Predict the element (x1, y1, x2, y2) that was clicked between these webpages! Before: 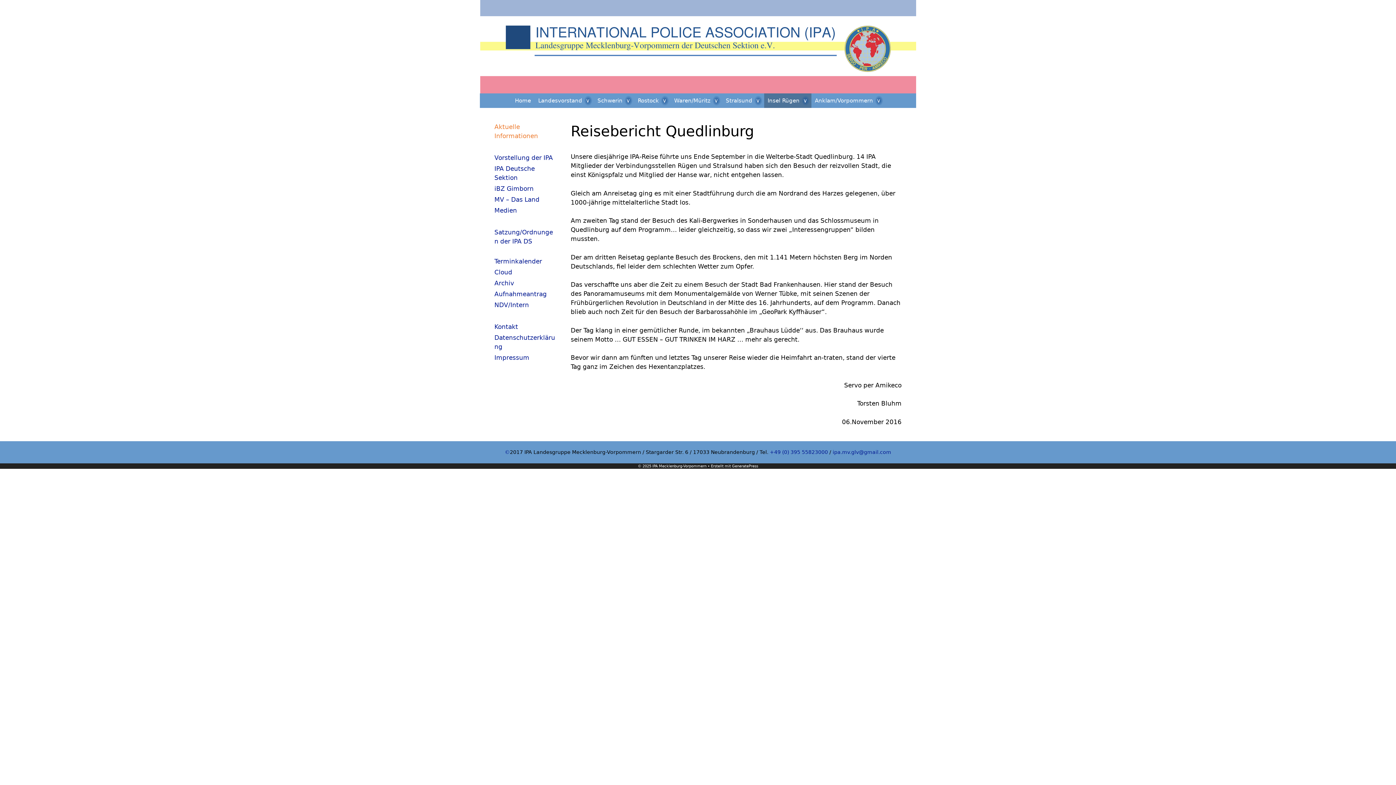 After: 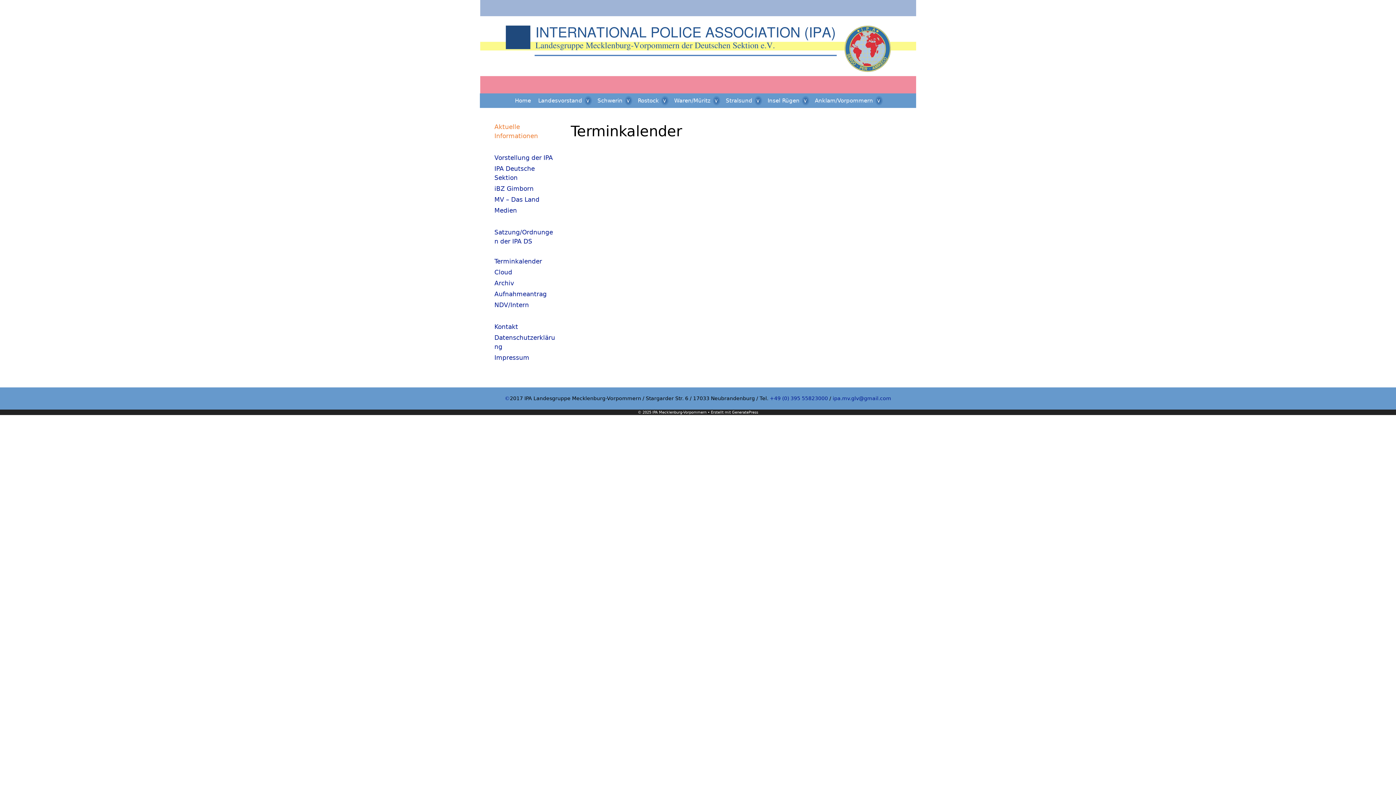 Action: bbox: (494, 257, 542, 265) label: Terminkalender